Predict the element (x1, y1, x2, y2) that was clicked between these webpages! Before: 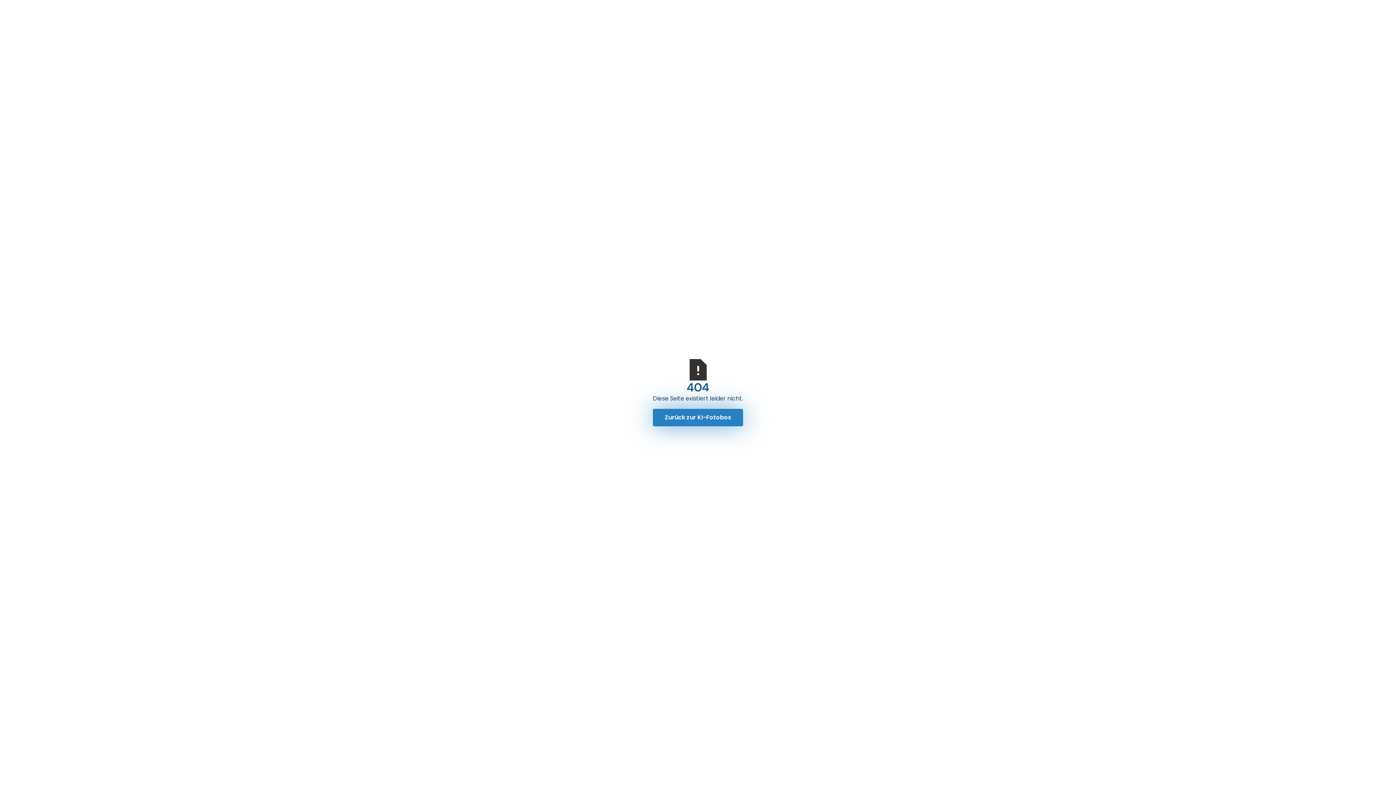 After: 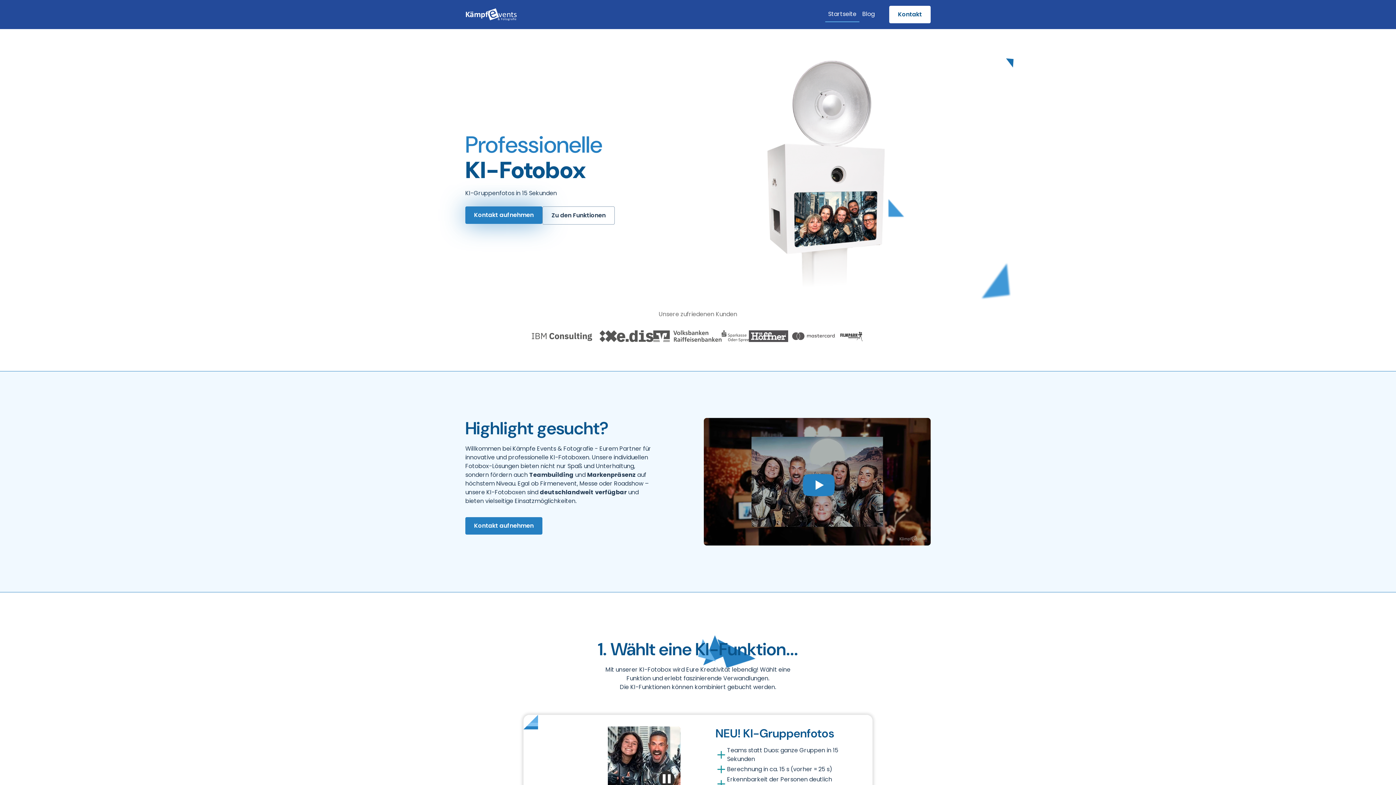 Action: label: Zurück zur KI-Fotobox bbox: (653, 408, 743, 426)